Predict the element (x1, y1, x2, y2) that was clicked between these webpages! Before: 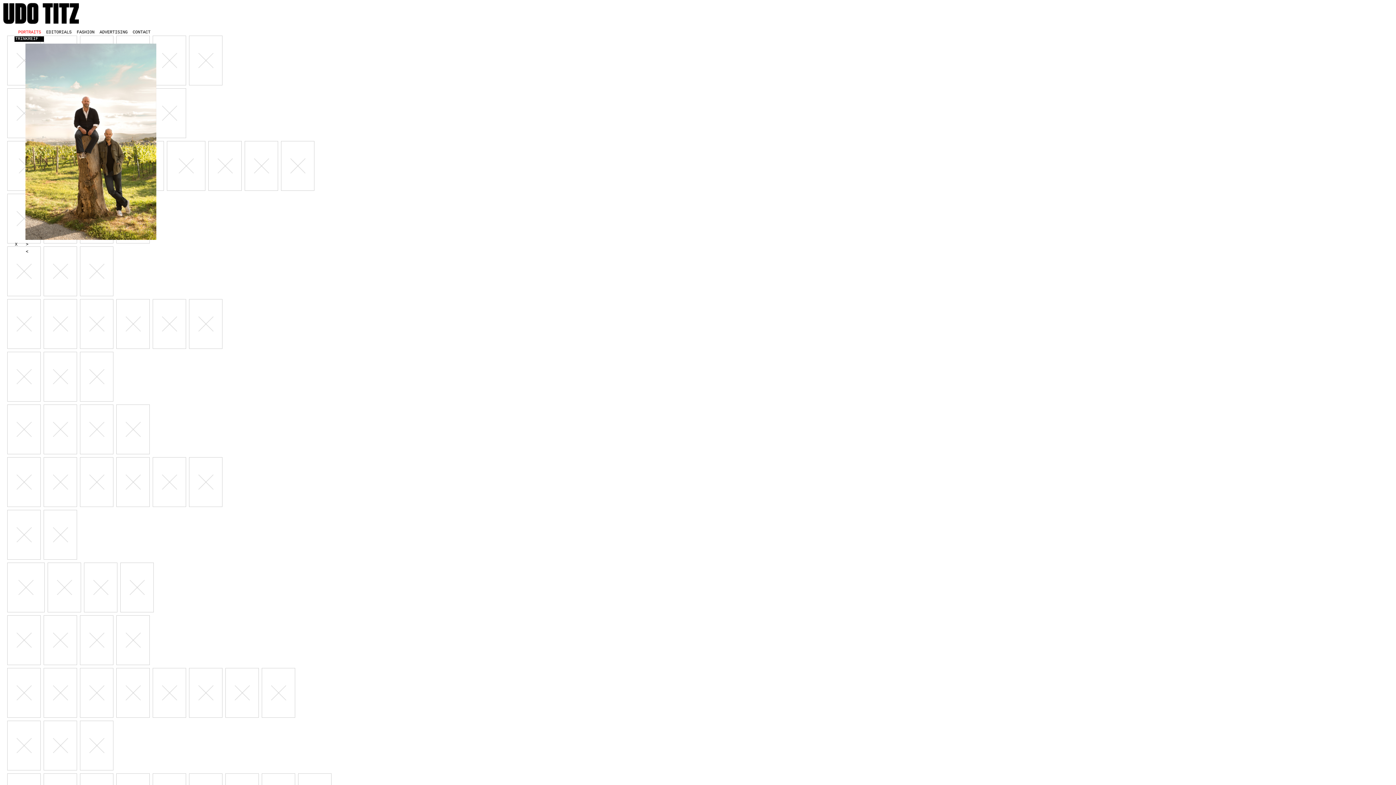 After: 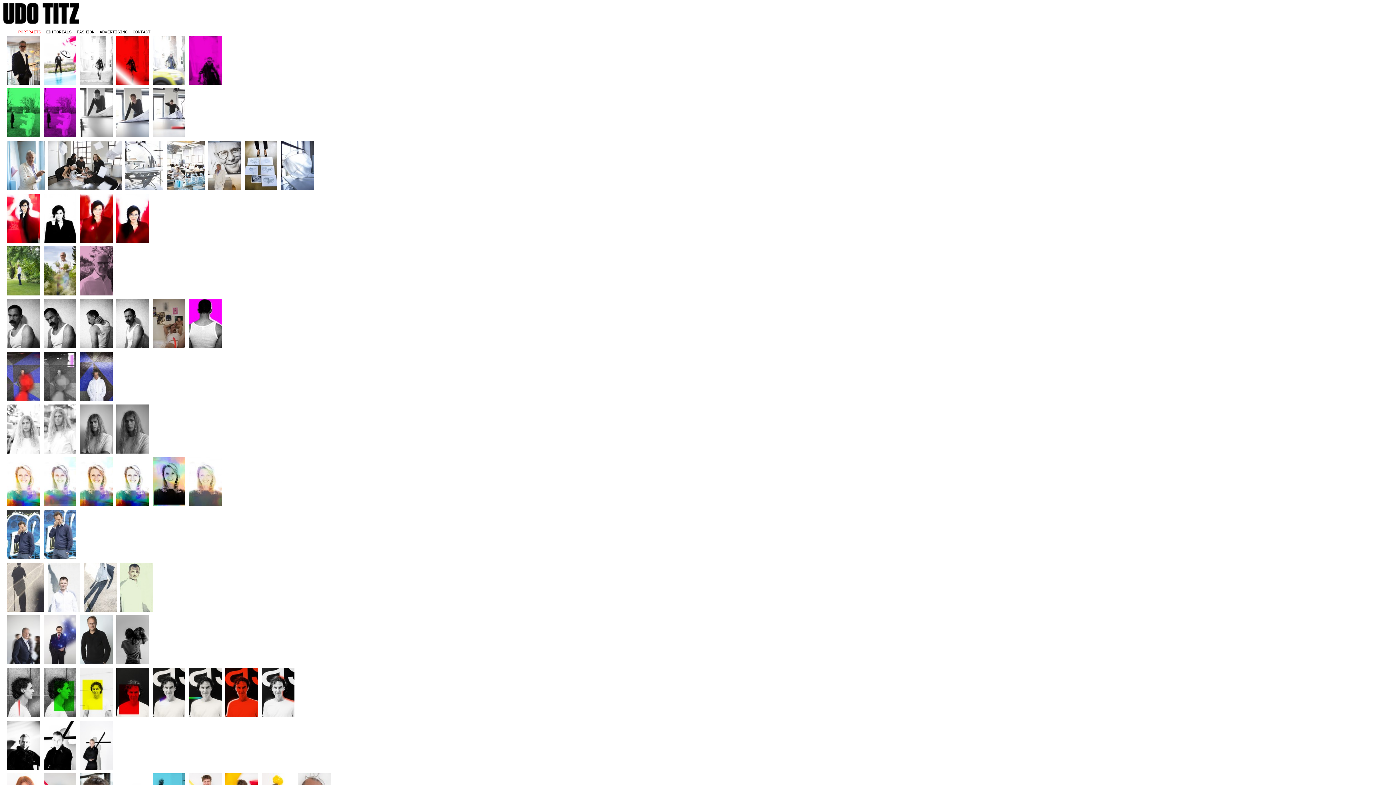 Action: label: PORTRAITS bbox: (18, 29, 41, 34)